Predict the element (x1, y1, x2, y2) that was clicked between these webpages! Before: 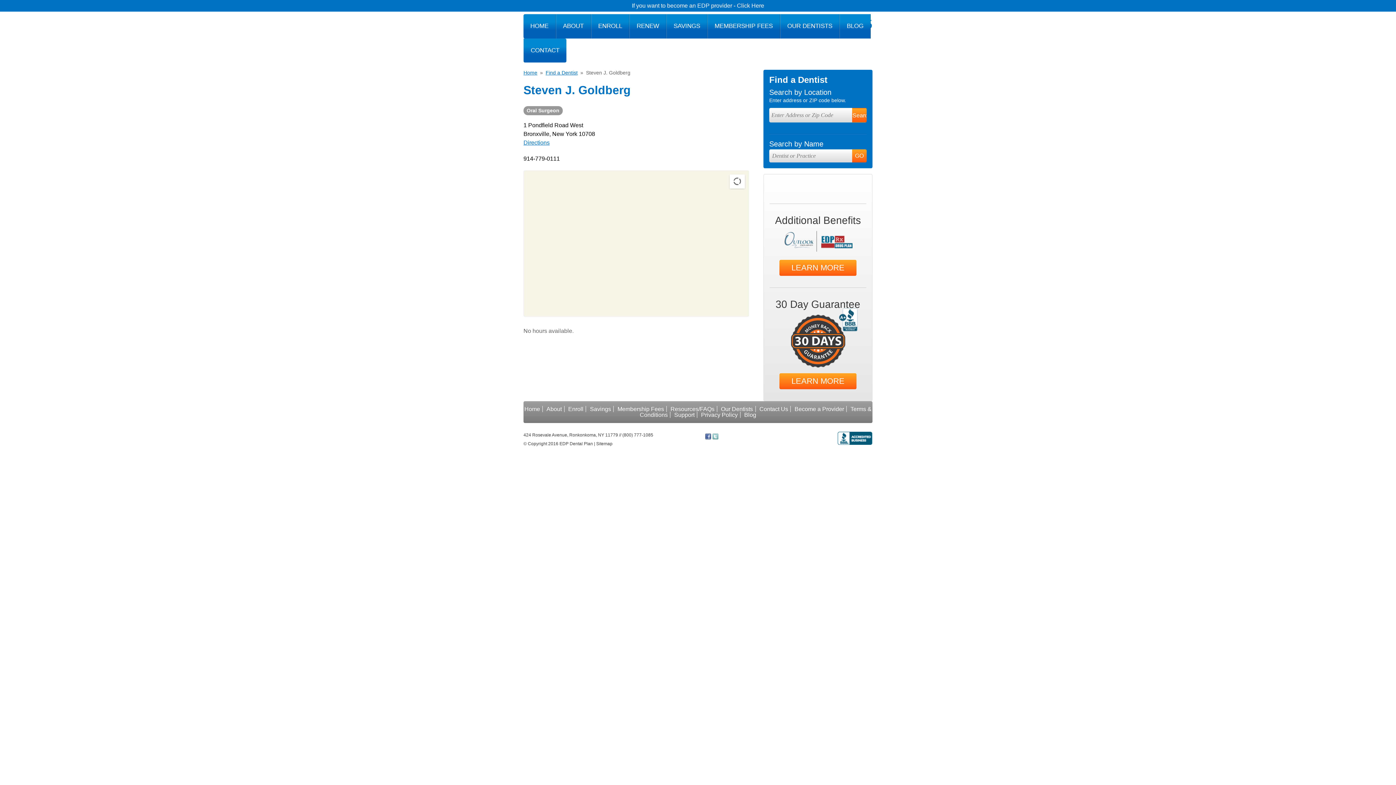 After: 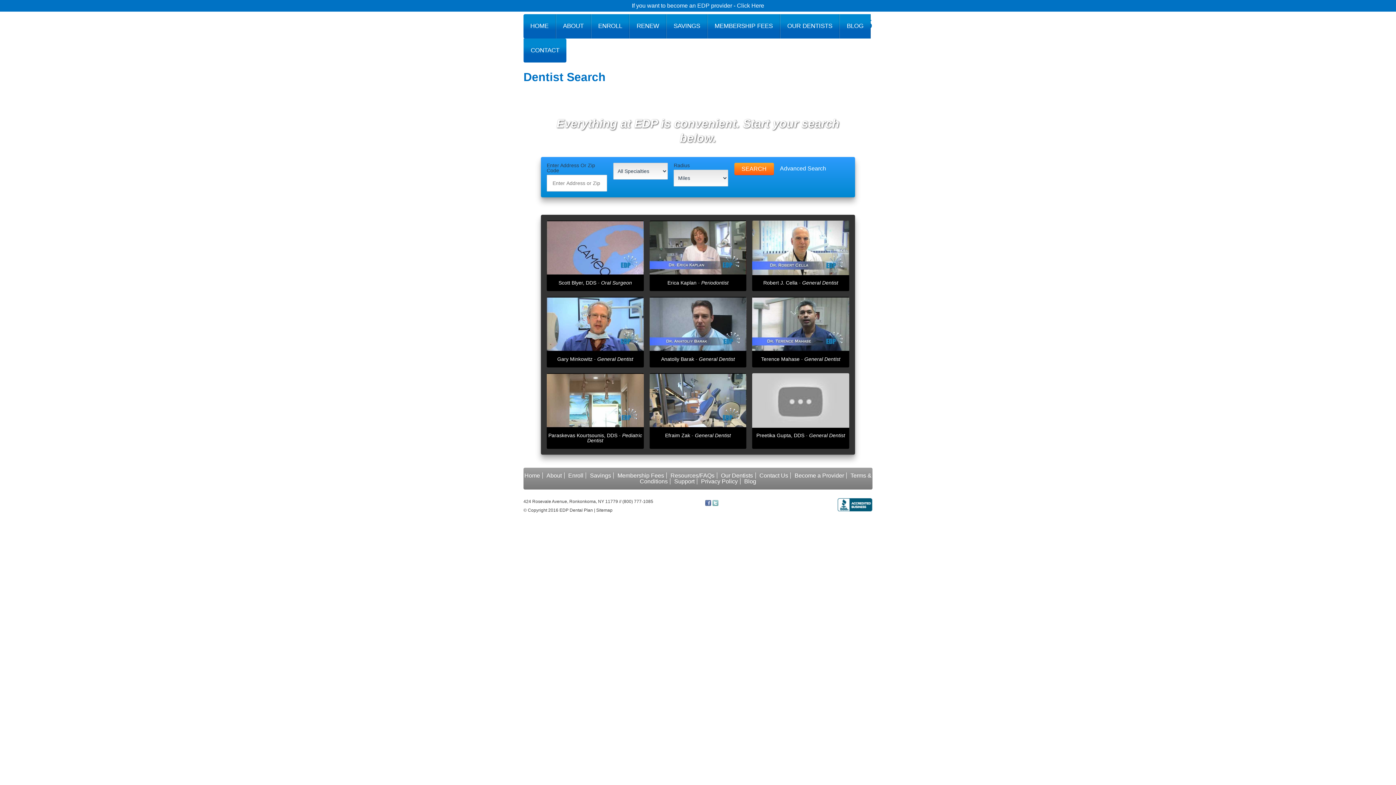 Action: label: Our Dentists bbox: (721, 406, 753, 412)